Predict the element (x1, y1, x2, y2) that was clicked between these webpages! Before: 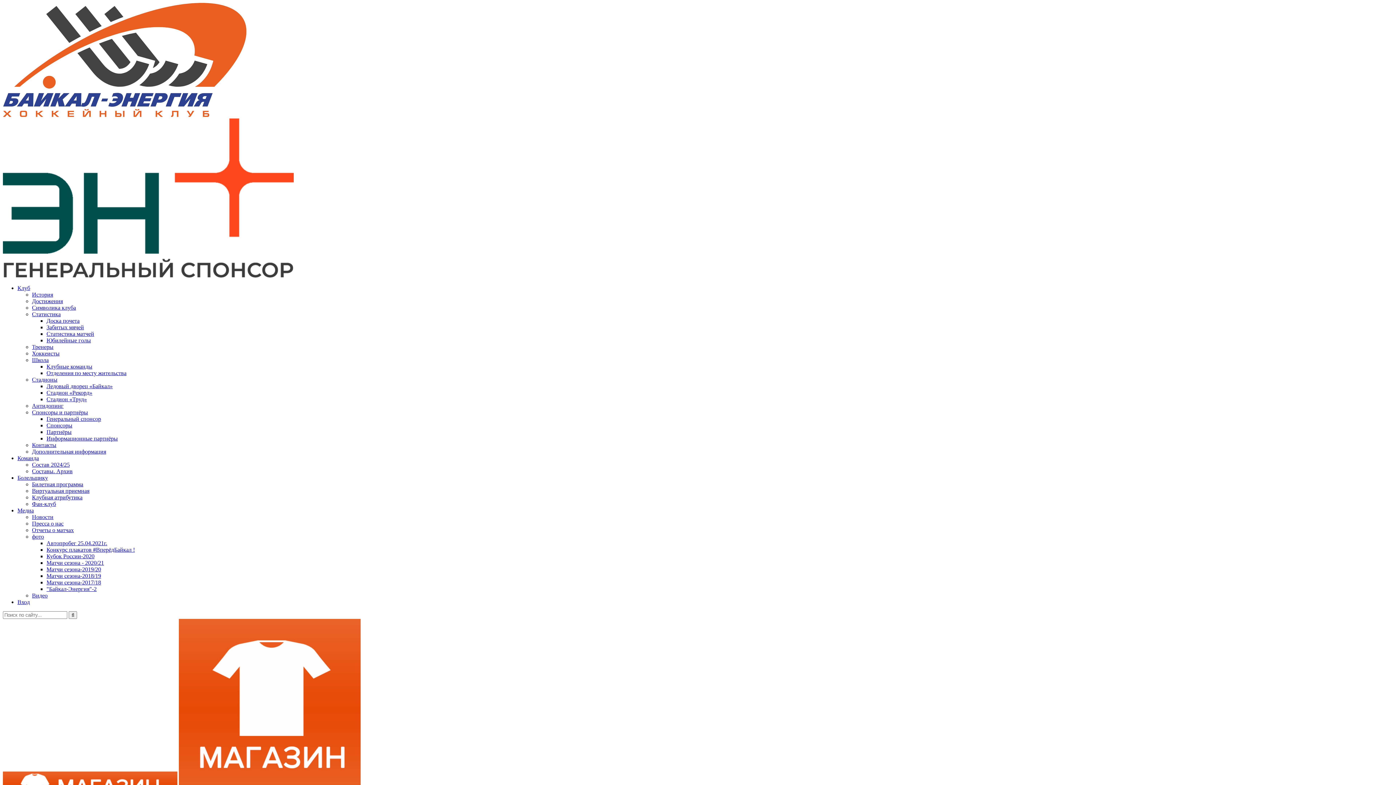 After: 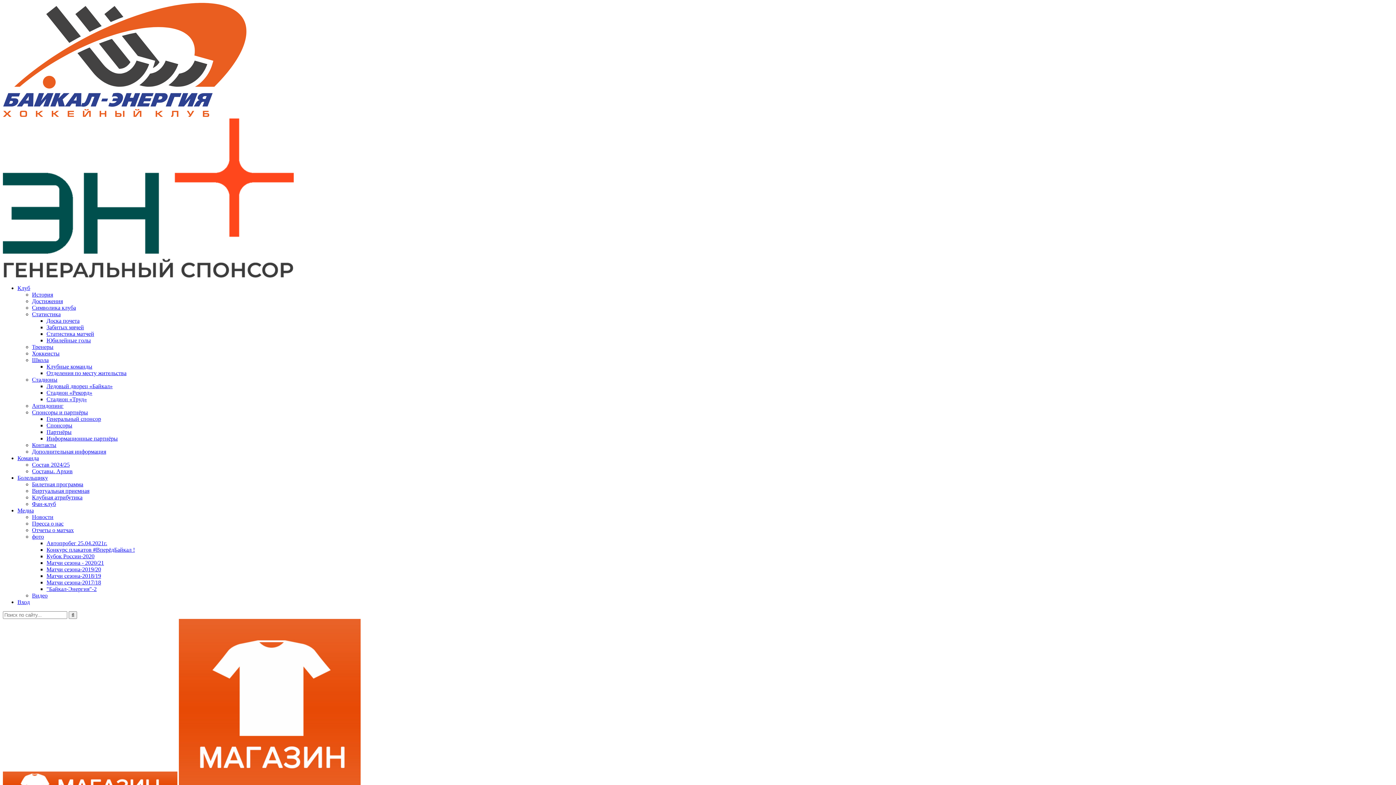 Action: bbox: (46, 573, 101, 579) label: Матчи сезона-2018/19